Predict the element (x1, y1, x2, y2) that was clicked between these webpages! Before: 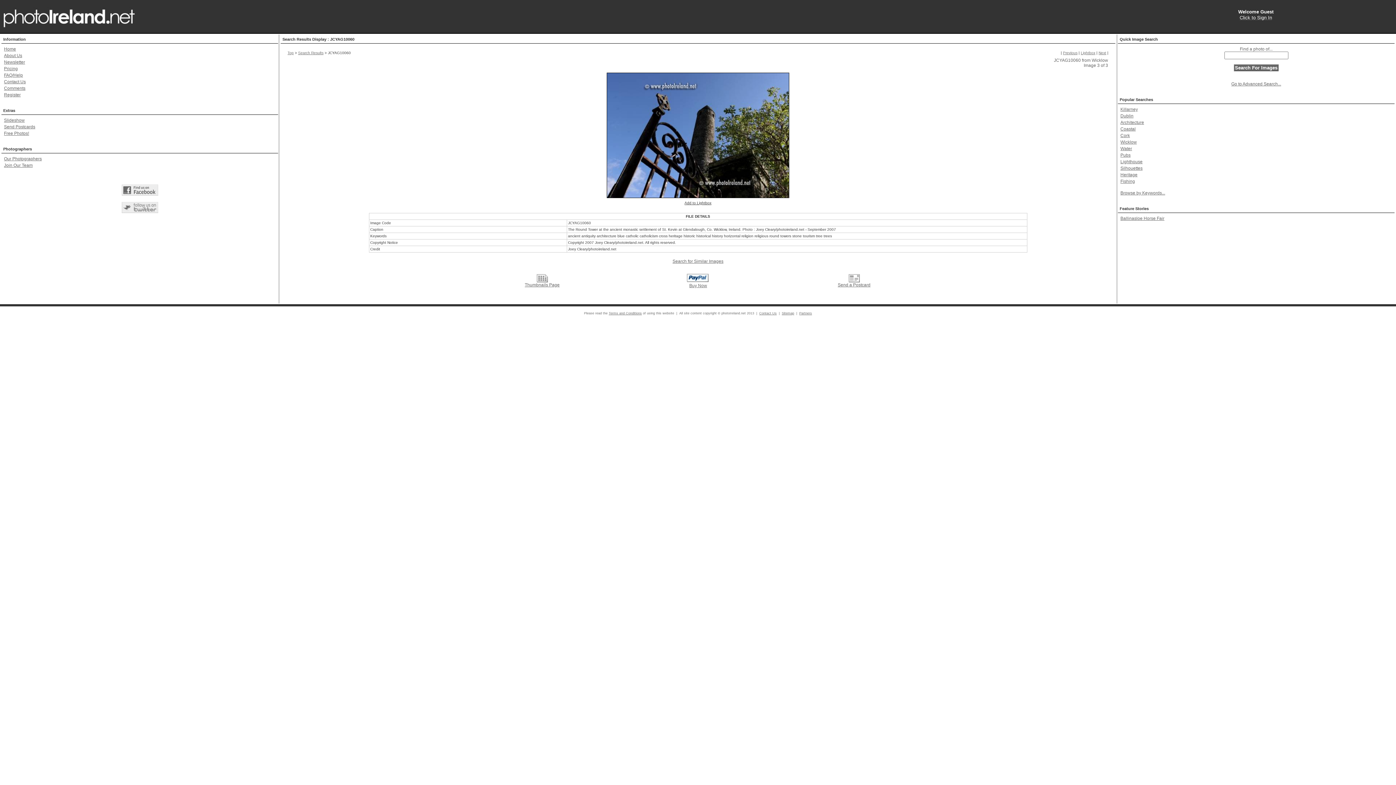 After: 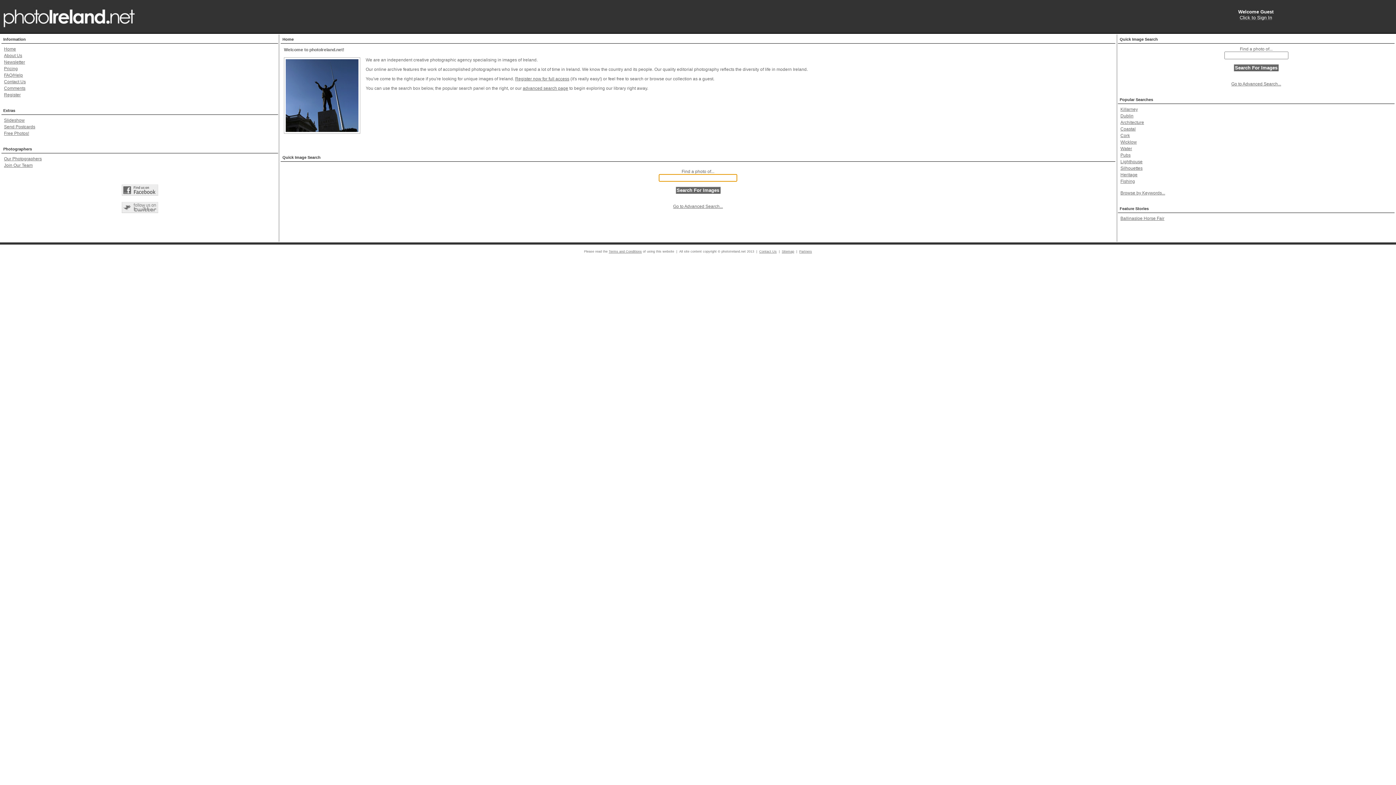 Action: label: Home bbox: (4, 46, 16, 51)